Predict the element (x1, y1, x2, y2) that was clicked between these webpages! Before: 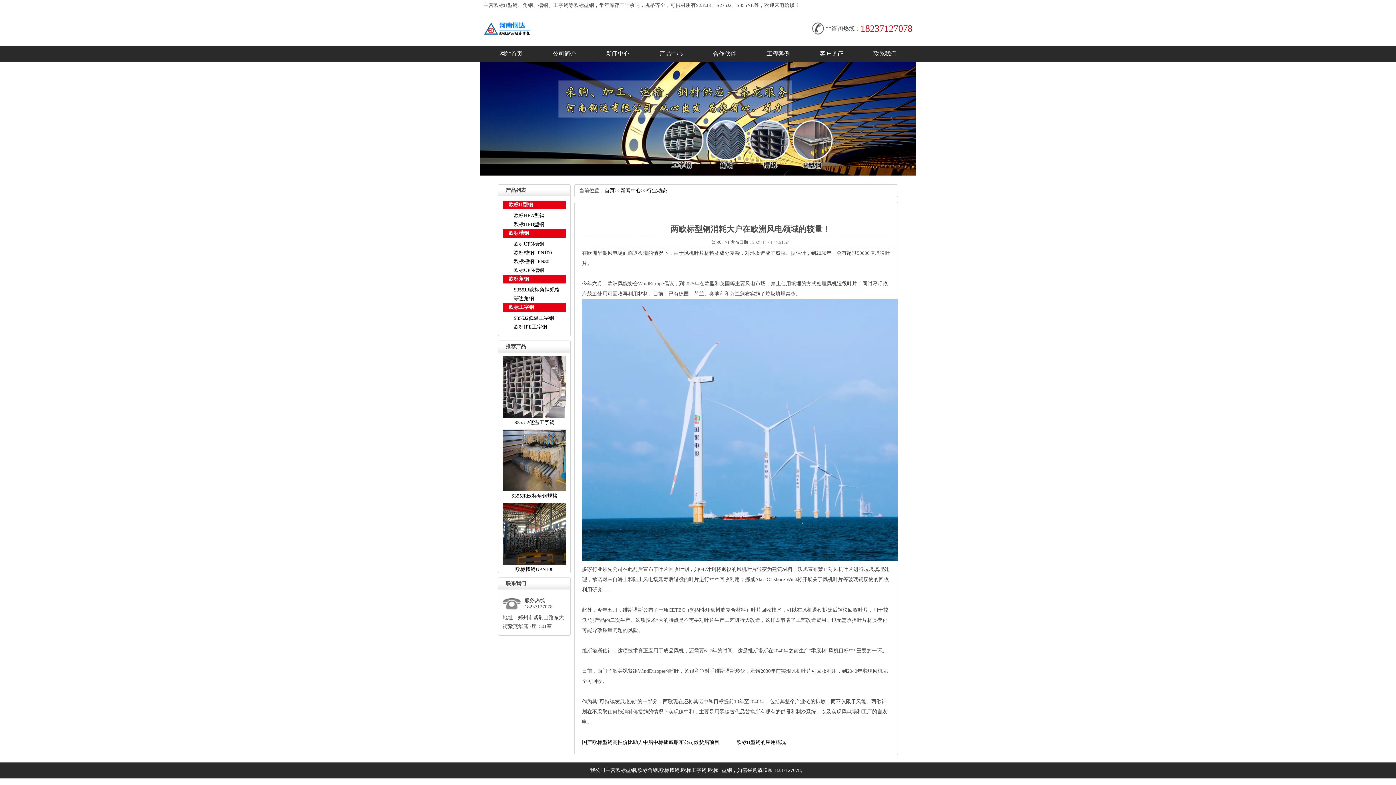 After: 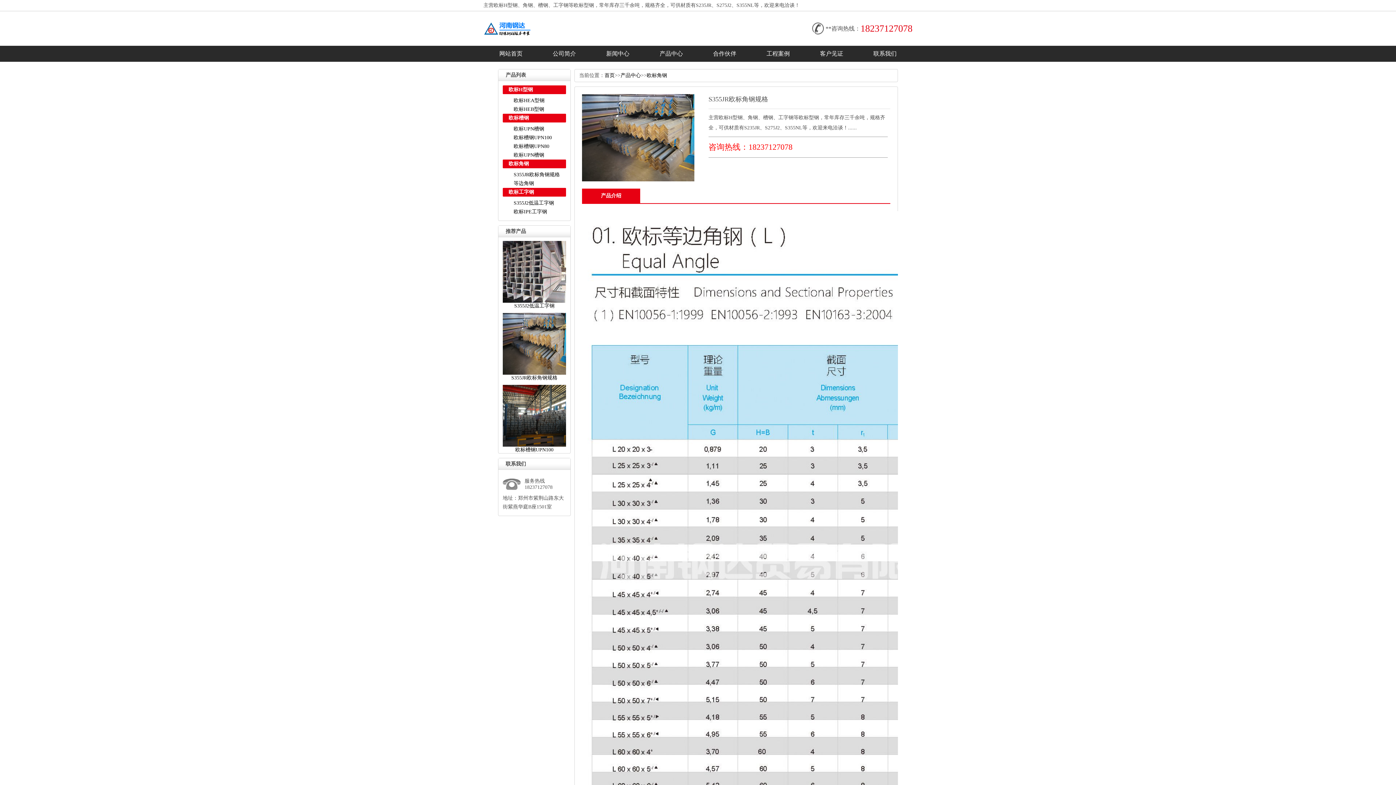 Action: label: S355JR欧标角钢规格 bbox: (502, 487, 566, 499)